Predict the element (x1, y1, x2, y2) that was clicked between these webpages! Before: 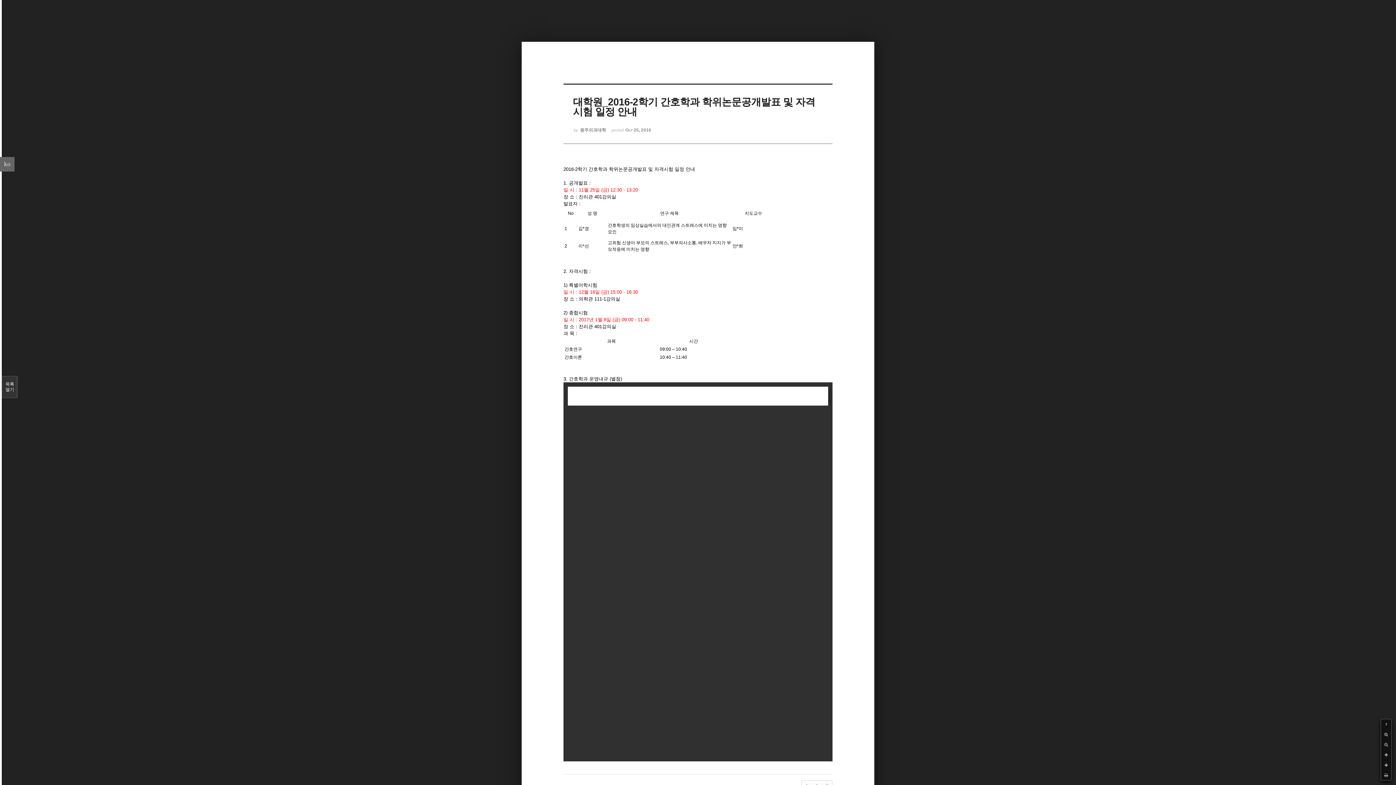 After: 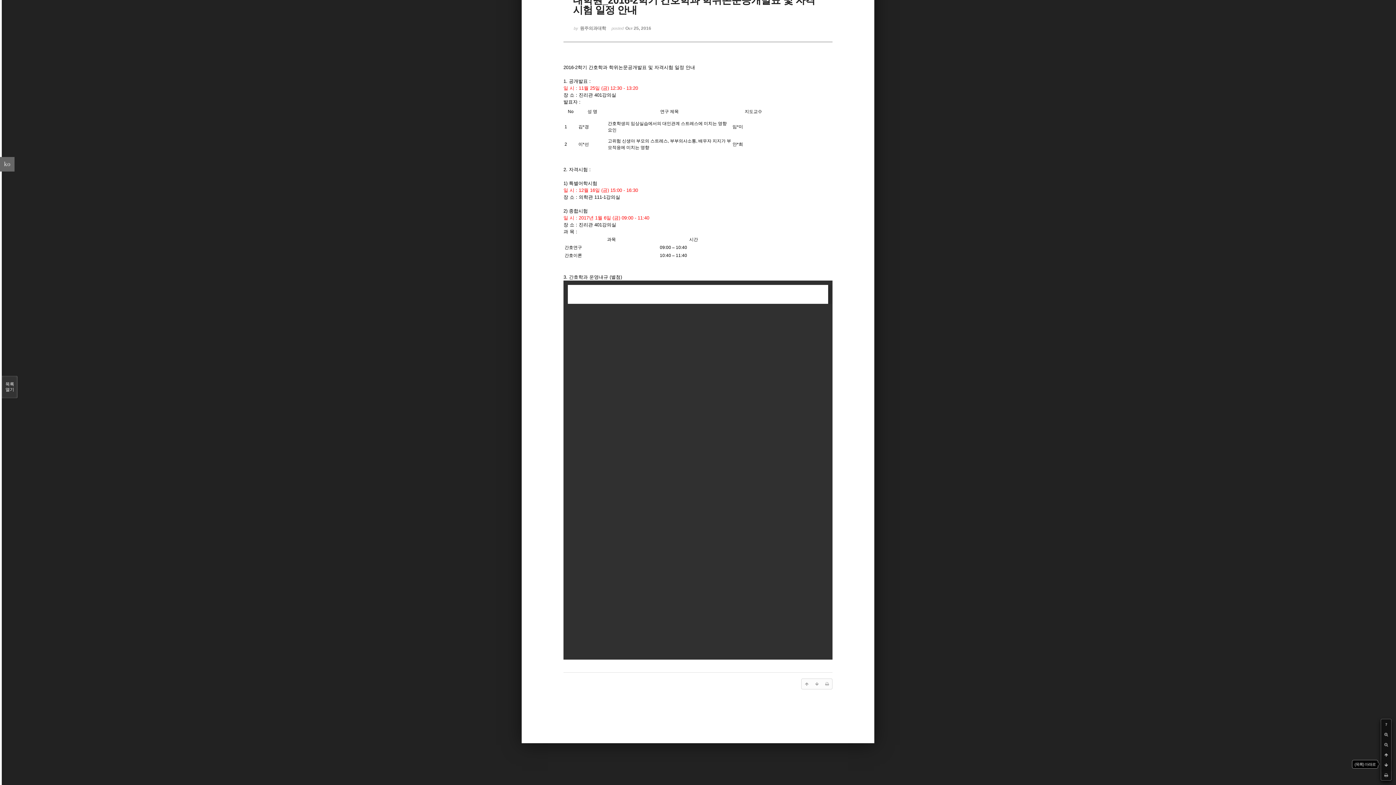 Action: bbox: (1381, 760, 1391, 770)